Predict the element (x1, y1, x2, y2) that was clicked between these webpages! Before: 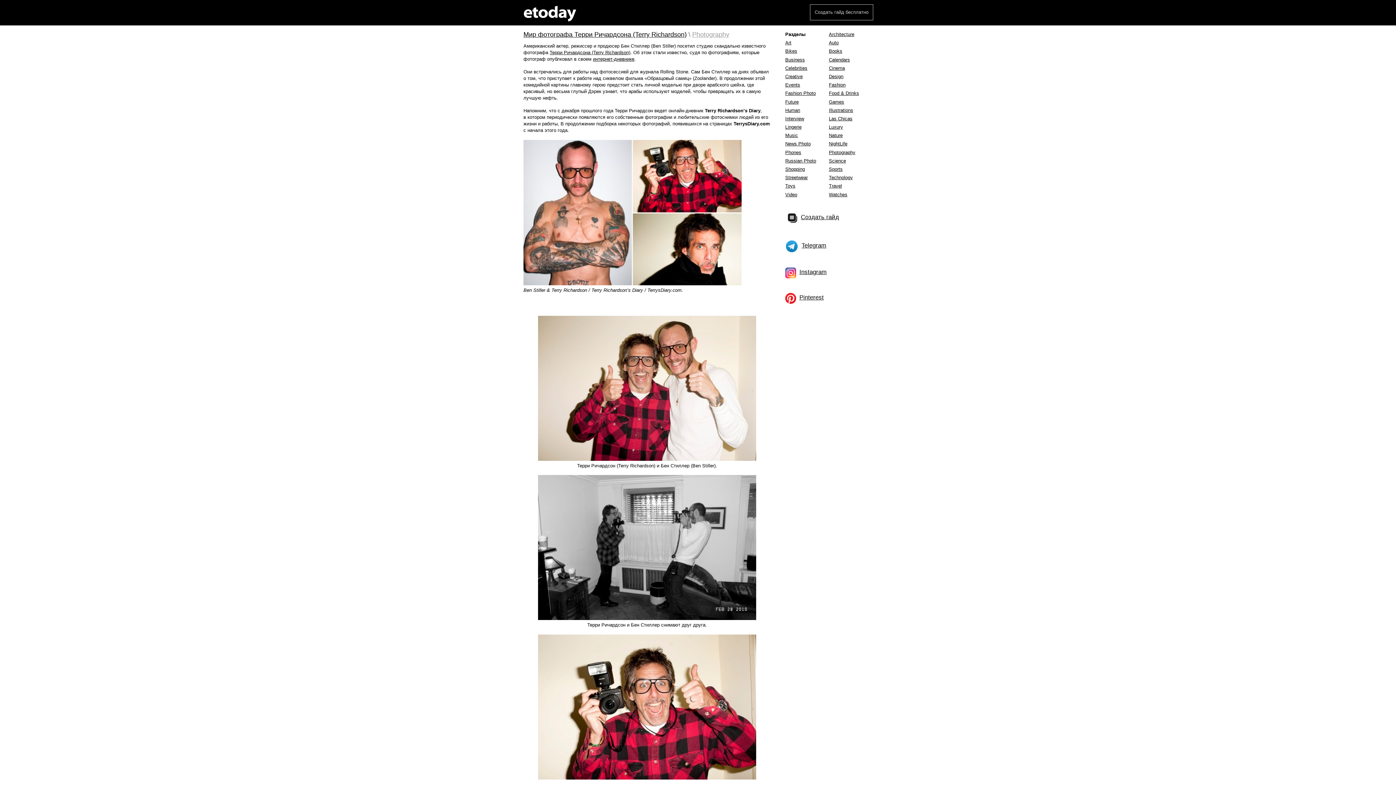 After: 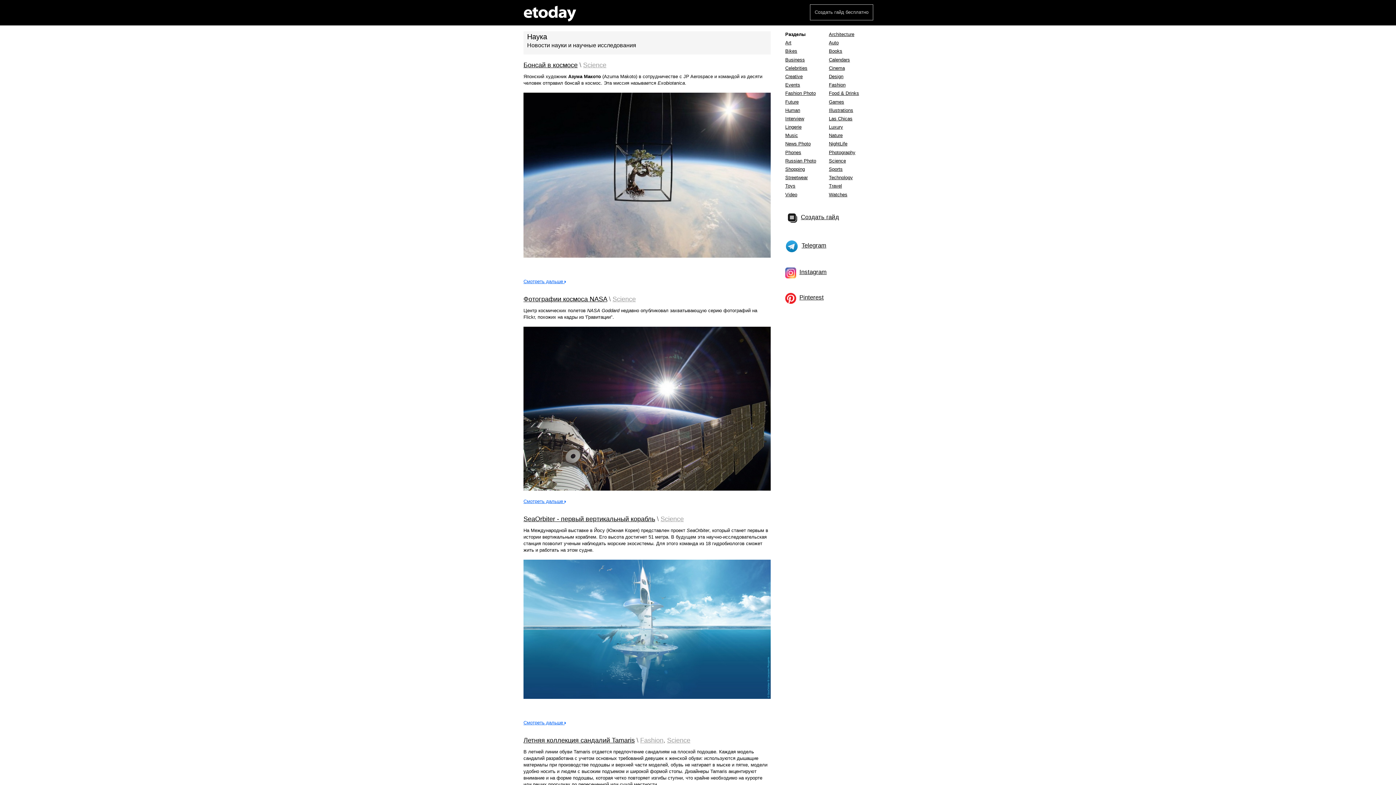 Action: label: Science bbox: (829, 158, 846, 163)